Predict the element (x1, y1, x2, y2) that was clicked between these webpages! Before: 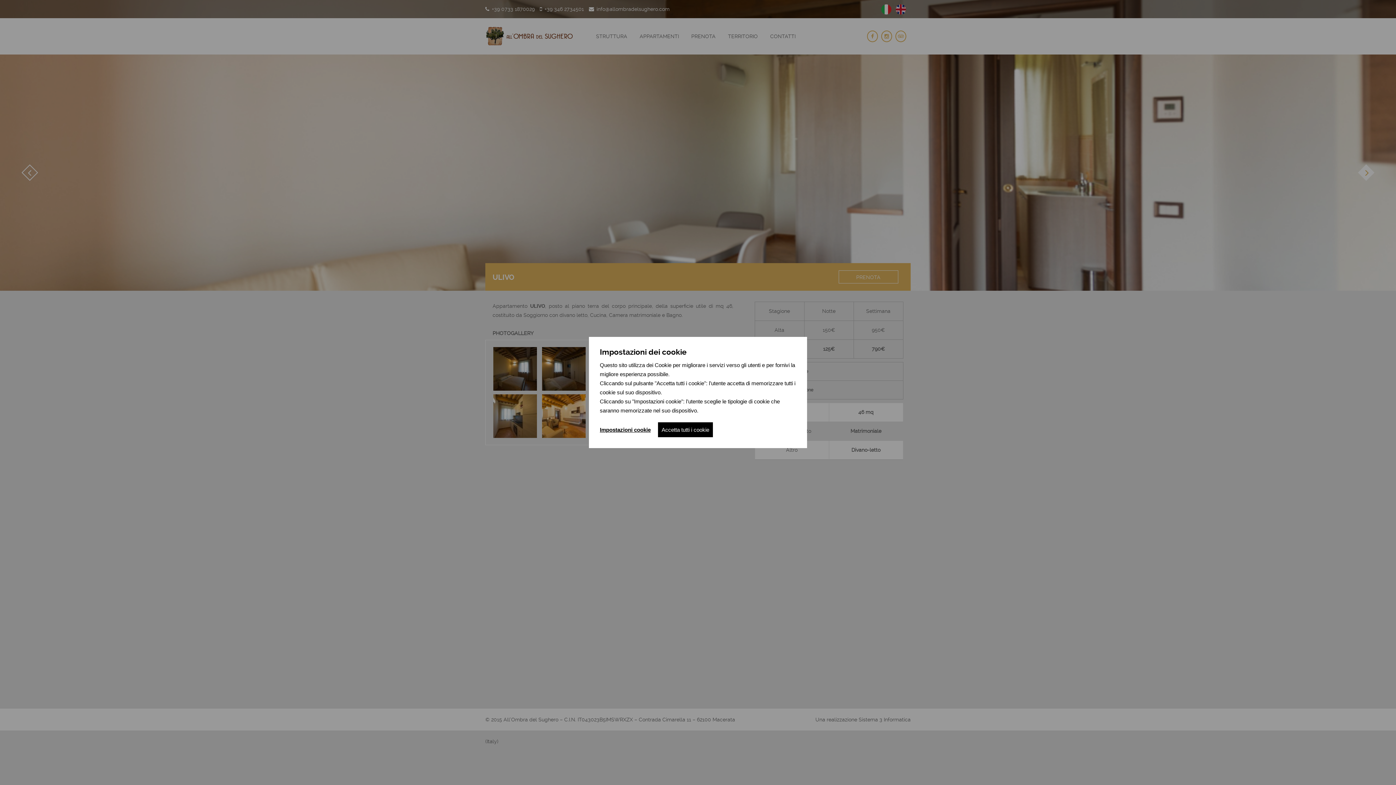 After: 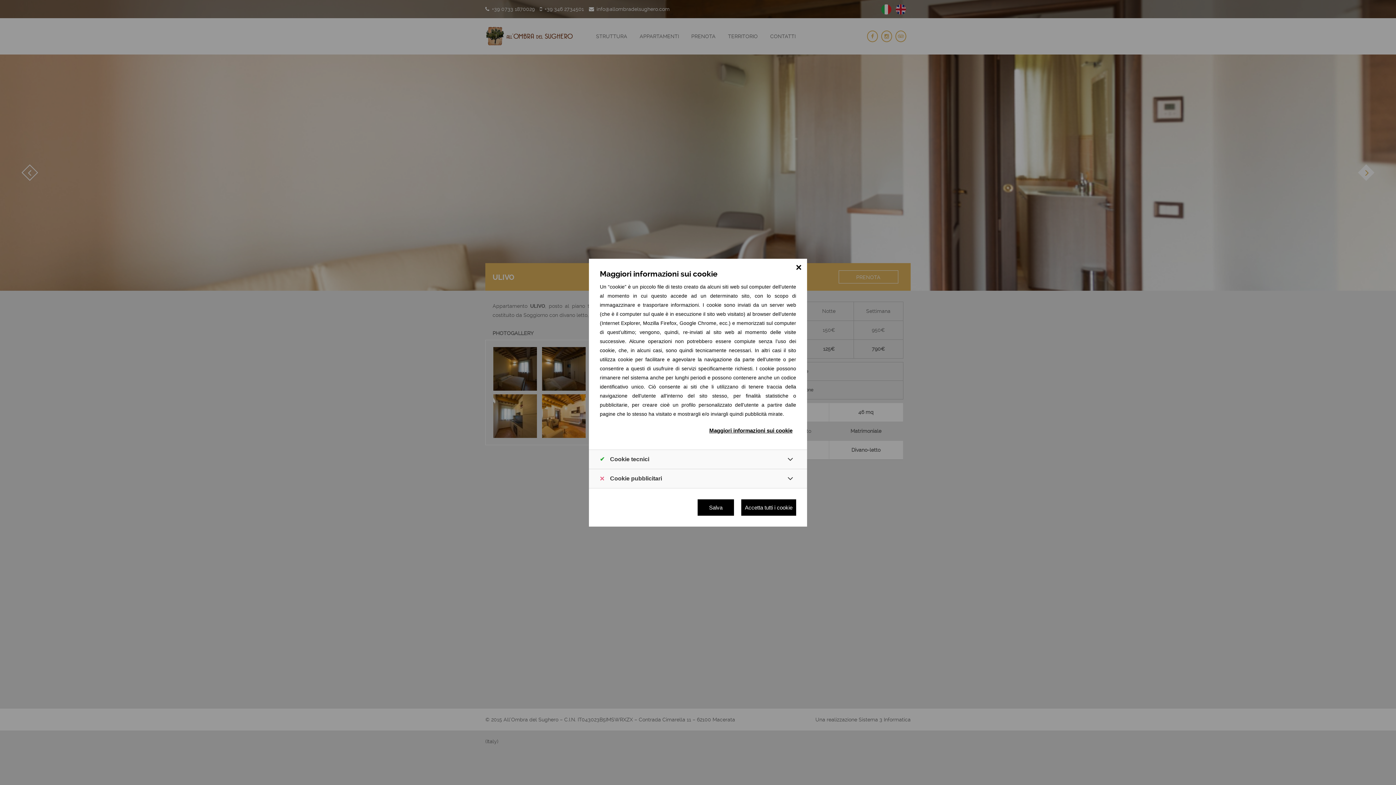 Action: label: Impostazioni cookie bbox: (600, 426, 650, 433)